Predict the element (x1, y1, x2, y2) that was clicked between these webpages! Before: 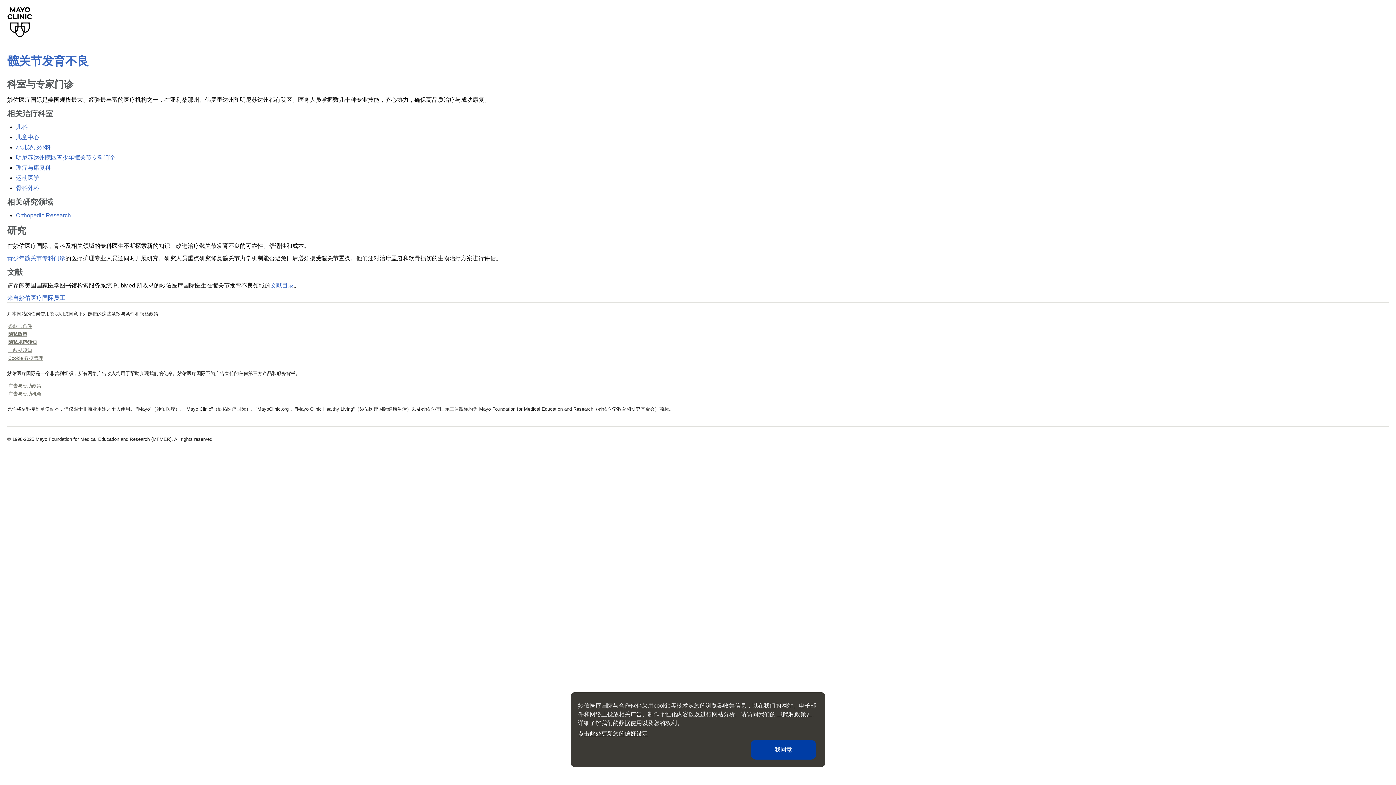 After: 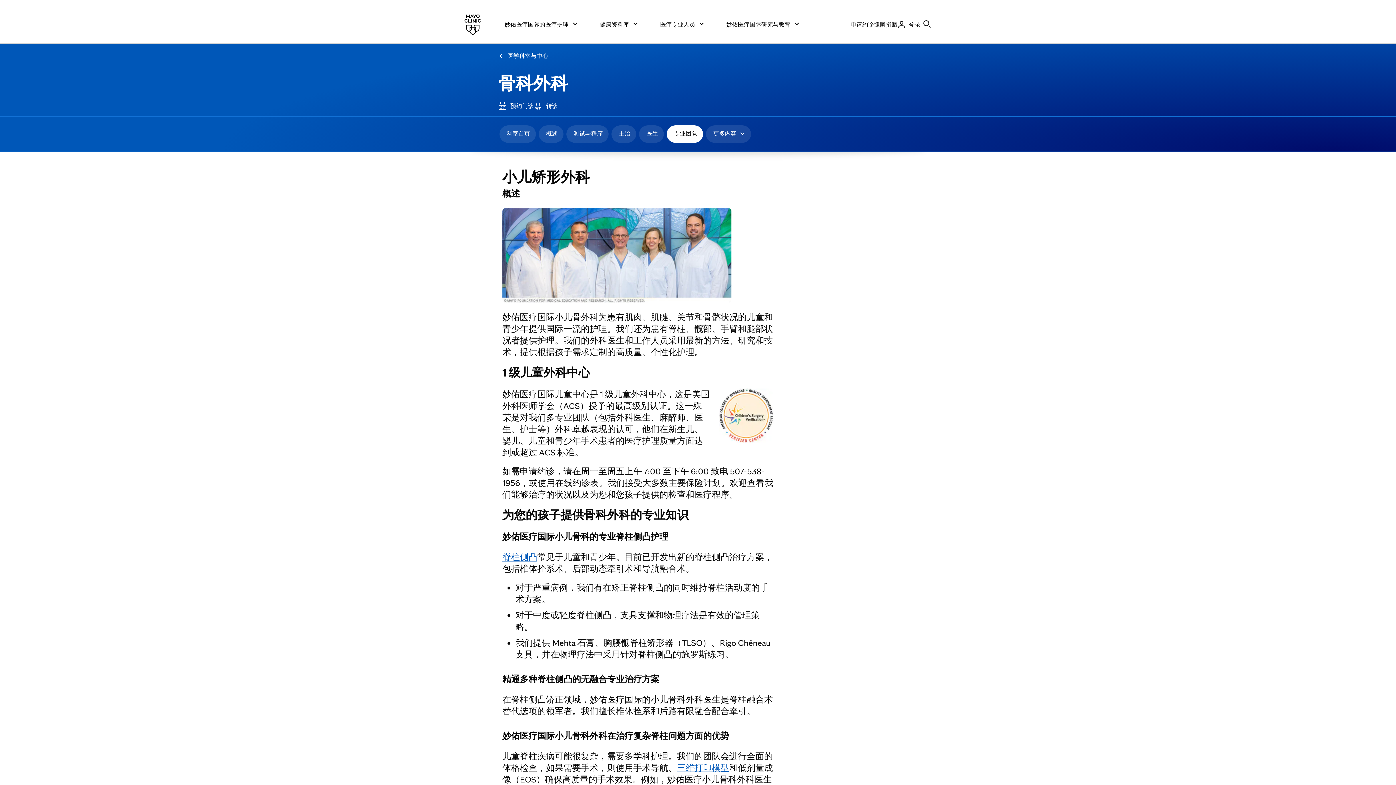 Action: label: 小儿矫形外科 bbox: (16, 144, 50, 150)